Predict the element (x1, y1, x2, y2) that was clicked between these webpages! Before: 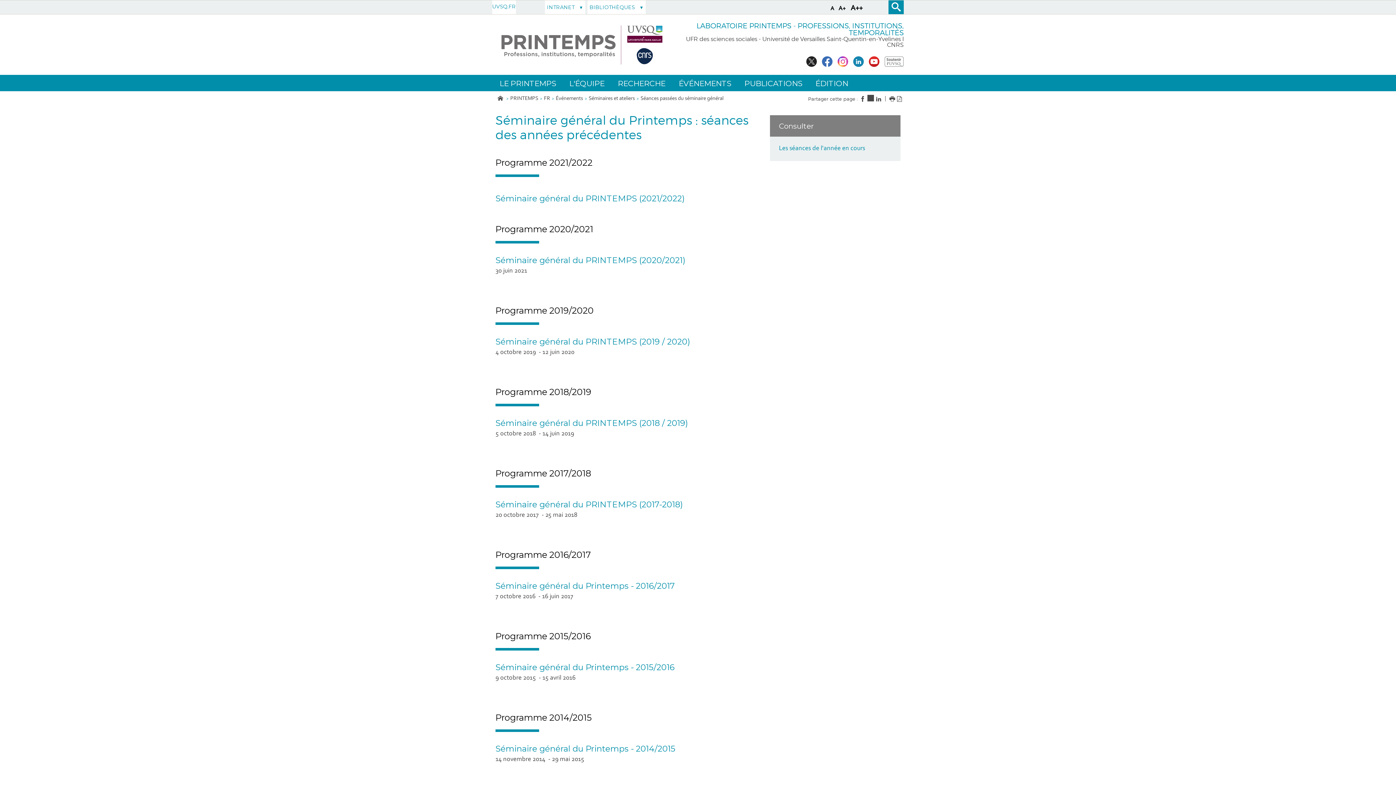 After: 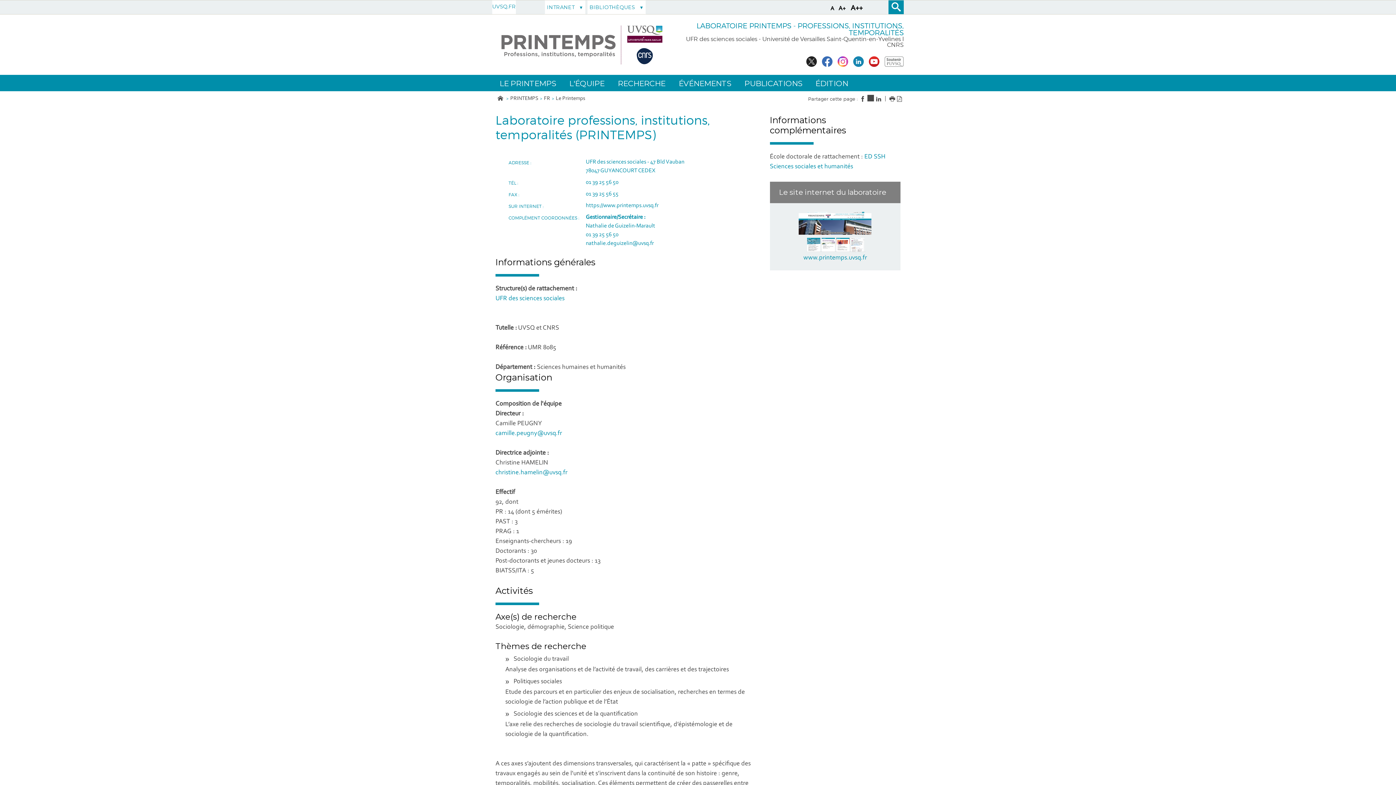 Action: bbox: (497, 75, 558, 91) label: LE PRINTEMPS